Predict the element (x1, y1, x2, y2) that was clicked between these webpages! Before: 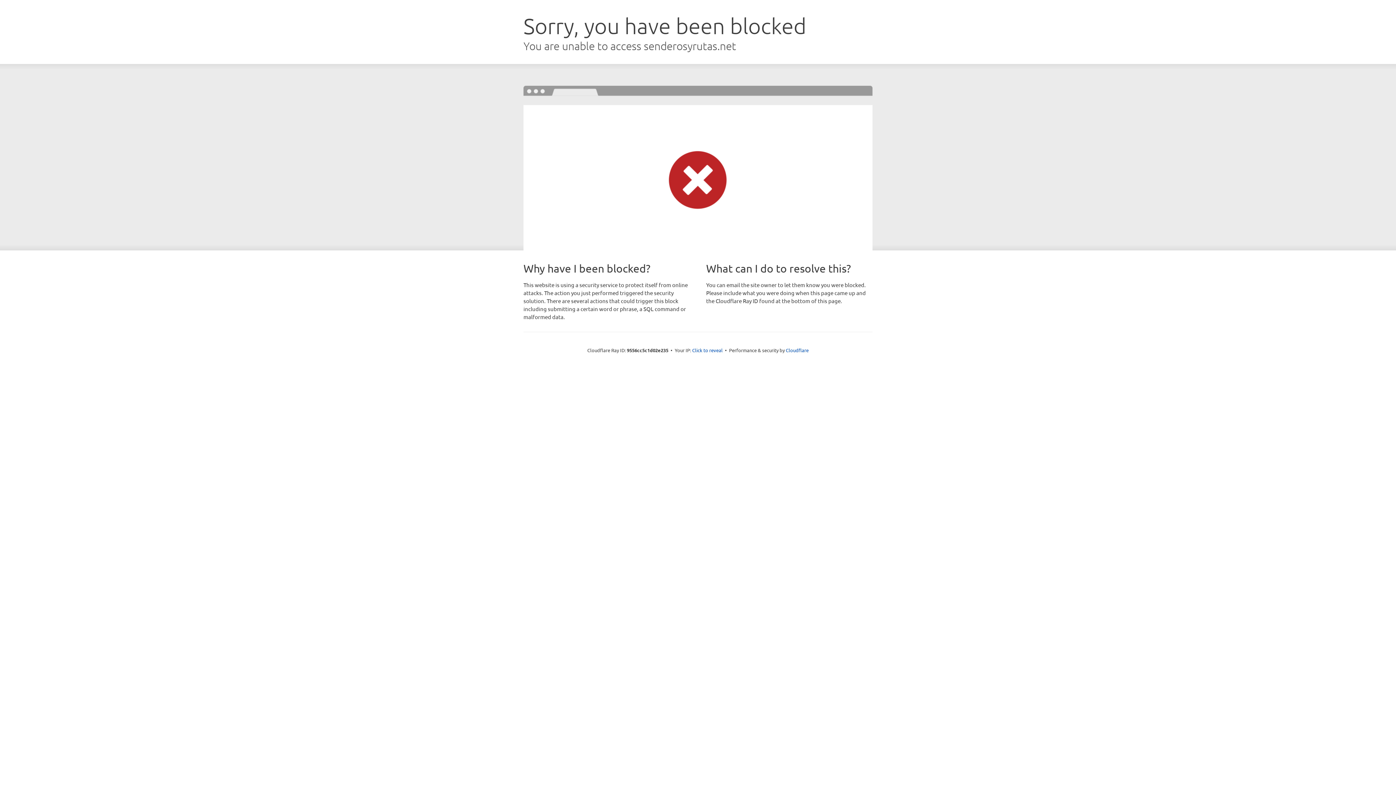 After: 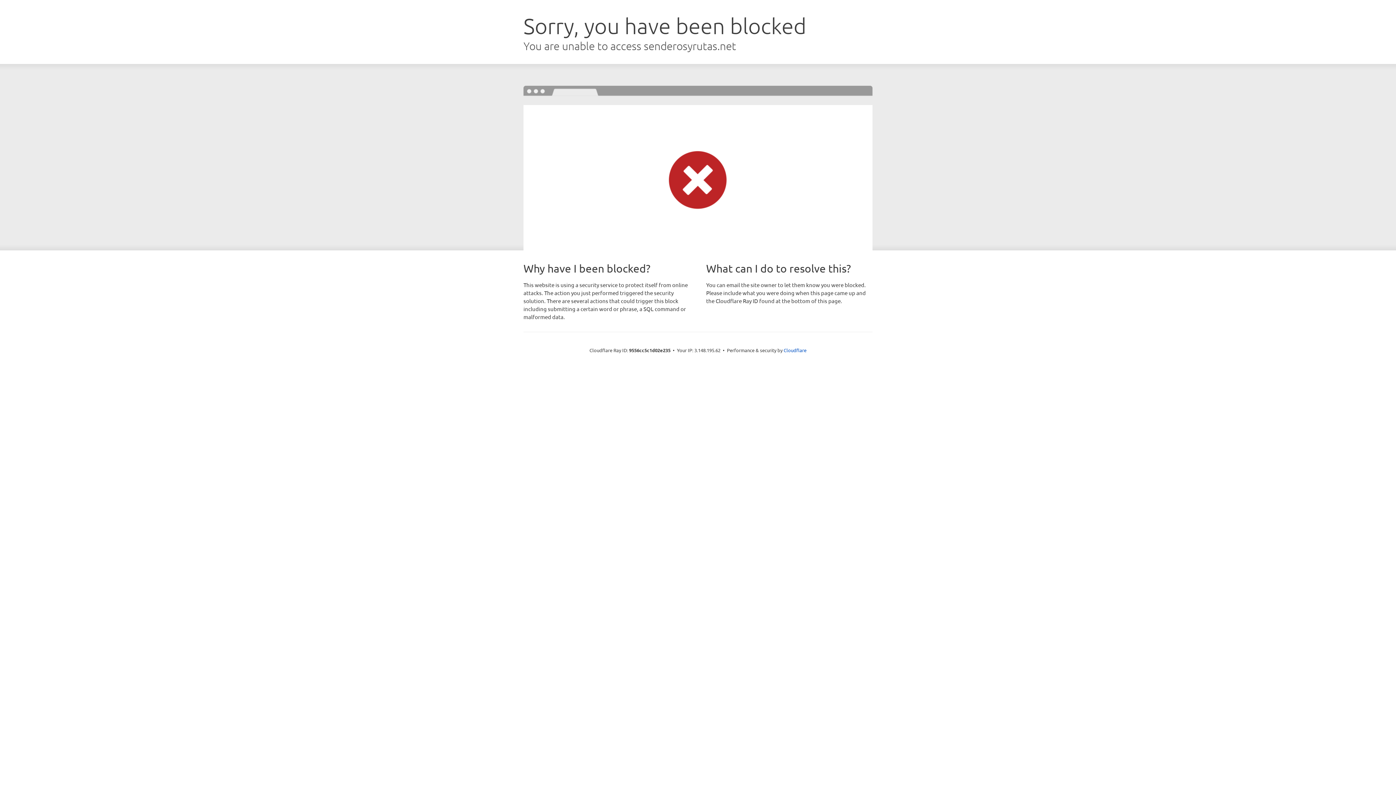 Action: bbox: (692, 346, 722, 353) label: Click to reveal